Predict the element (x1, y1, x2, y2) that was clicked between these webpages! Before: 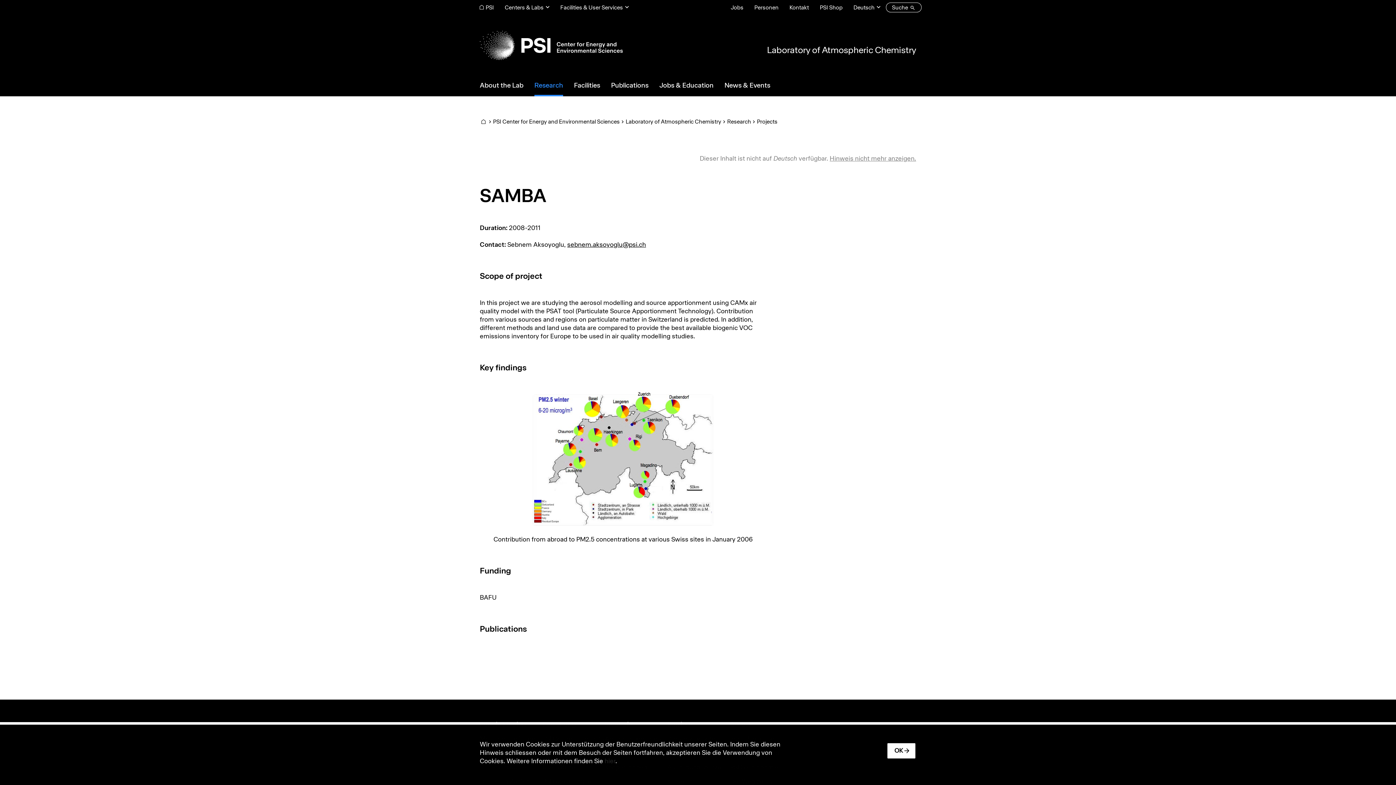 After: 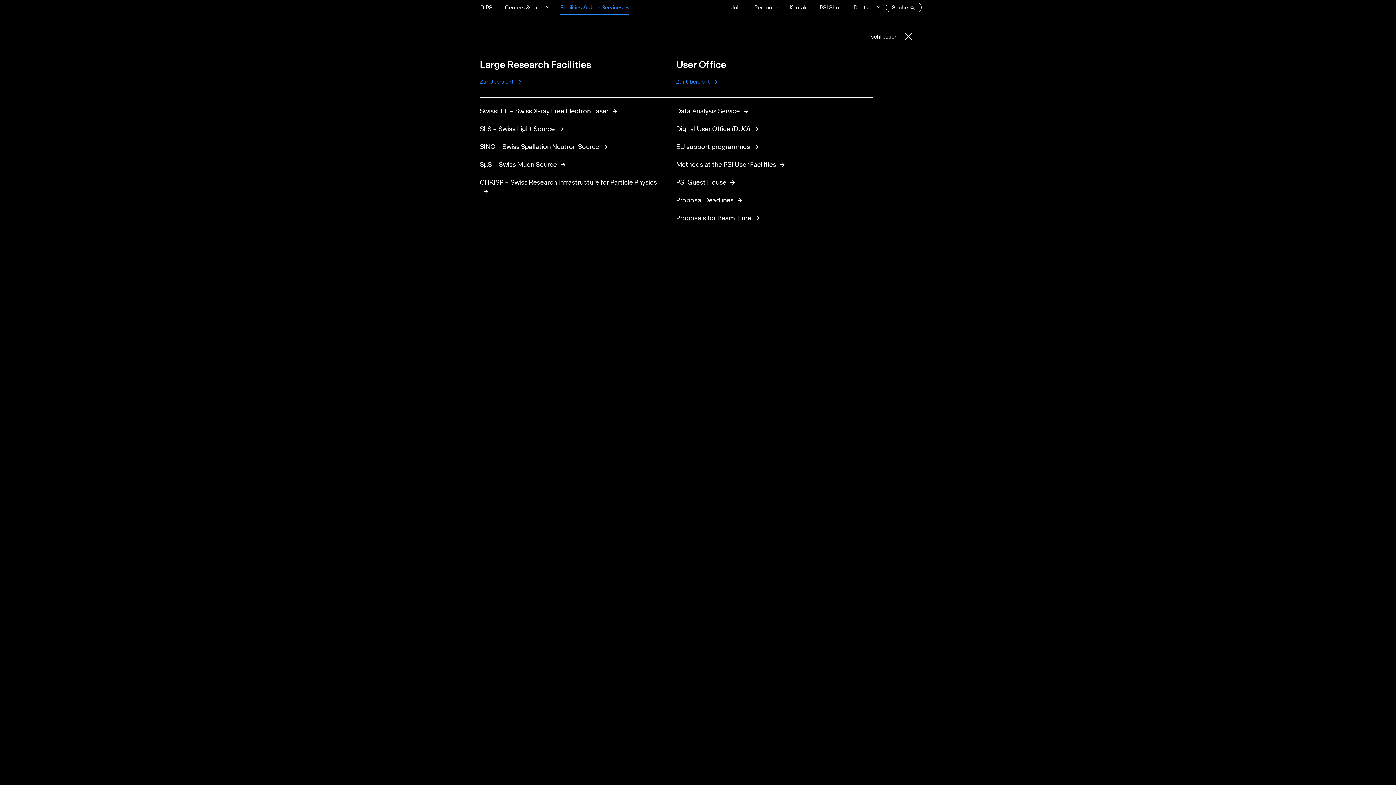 Action: bbox: (555, 0, 634, 14) label: Facilities & User Services